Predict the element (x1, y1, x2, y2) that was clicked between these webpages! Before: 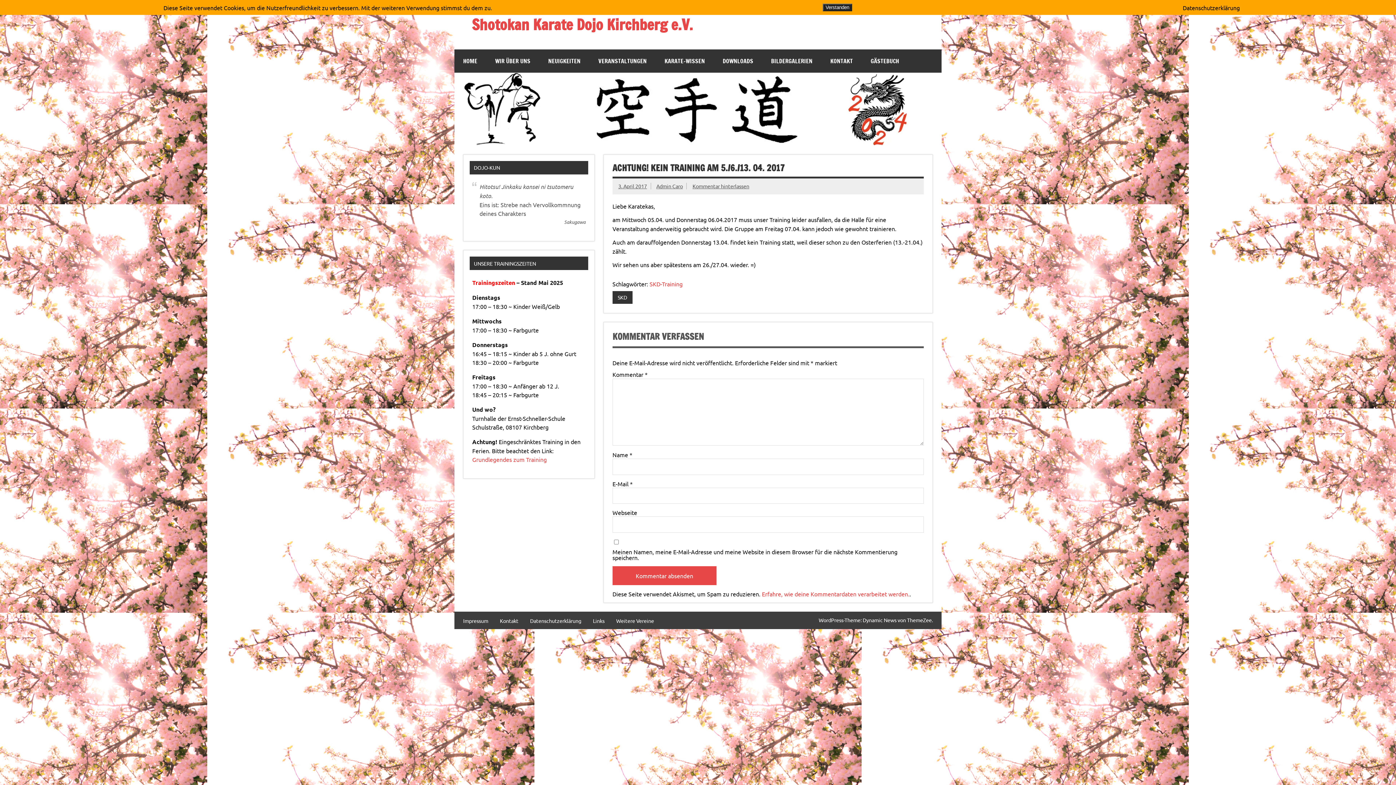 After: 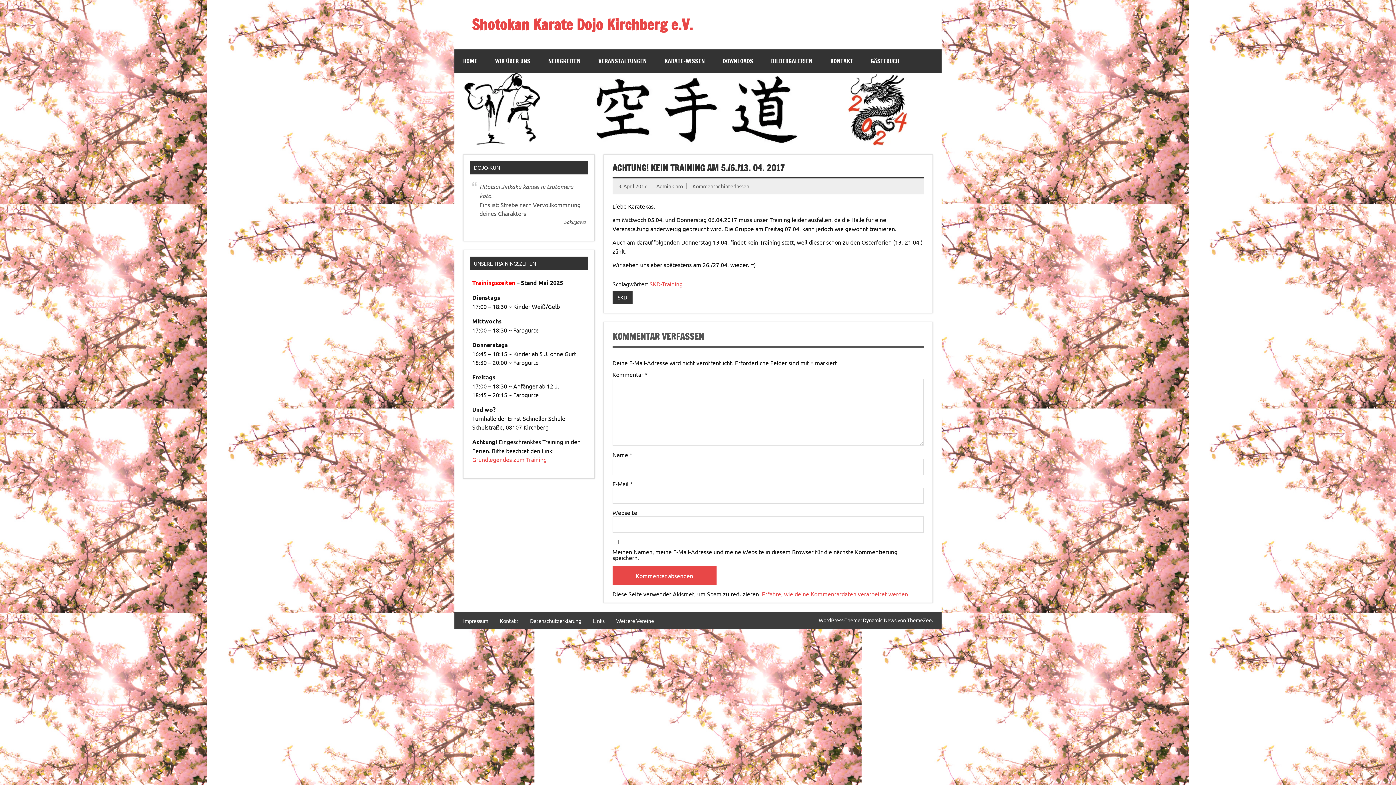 Action: label: Verstanden bbox: (822, 3, 852, 11)